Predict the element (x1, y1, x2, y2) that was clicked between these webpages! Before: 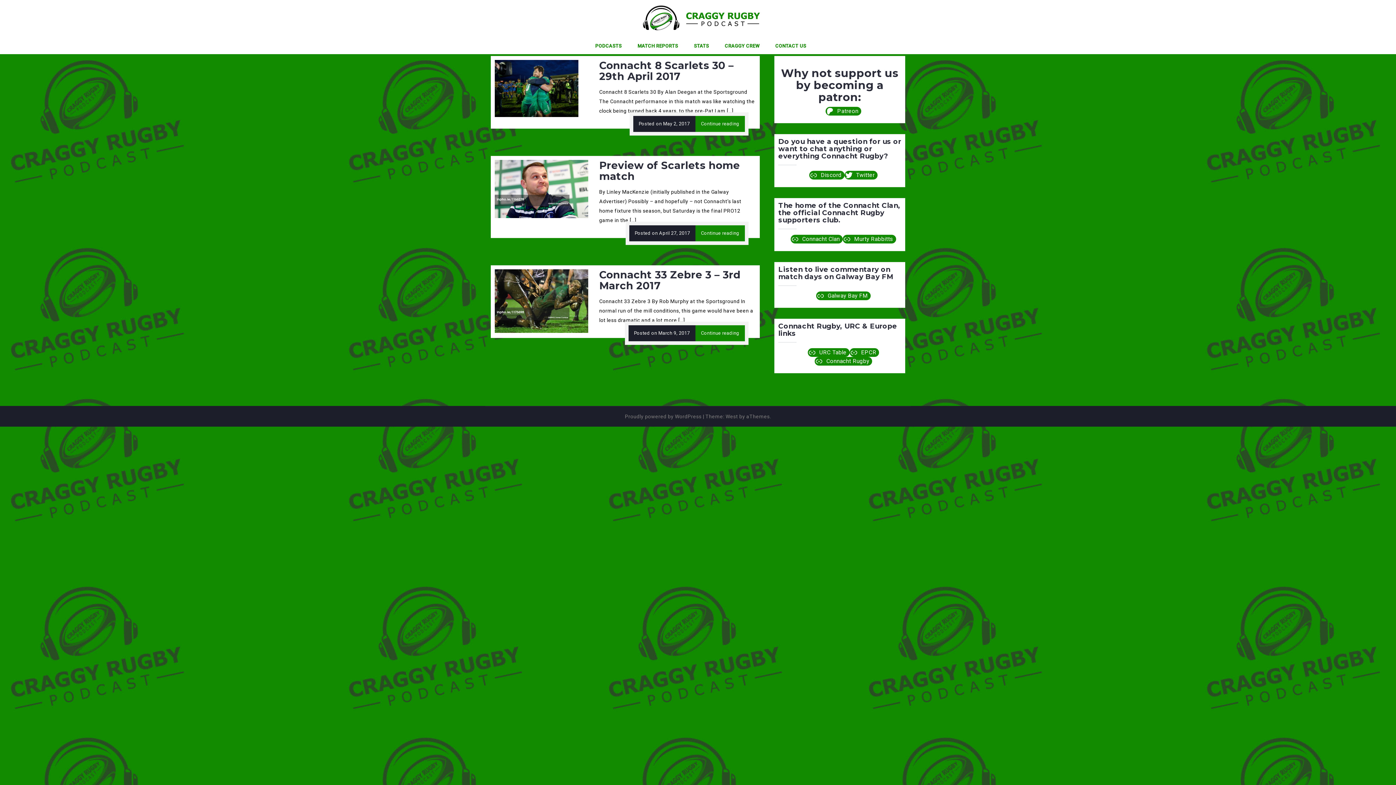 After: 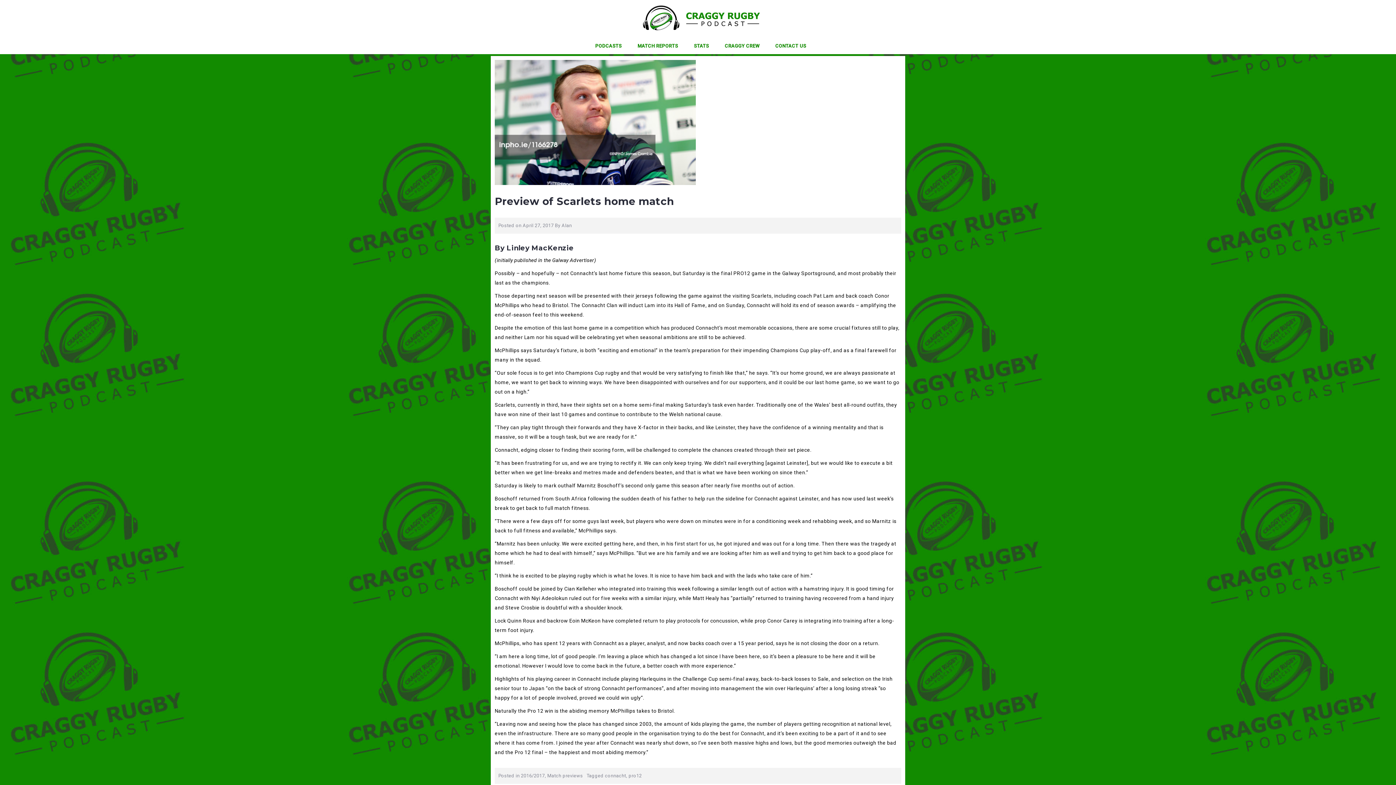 Action: label: Preview of Scarlets home match bbox: (599, 159, 740, 182)